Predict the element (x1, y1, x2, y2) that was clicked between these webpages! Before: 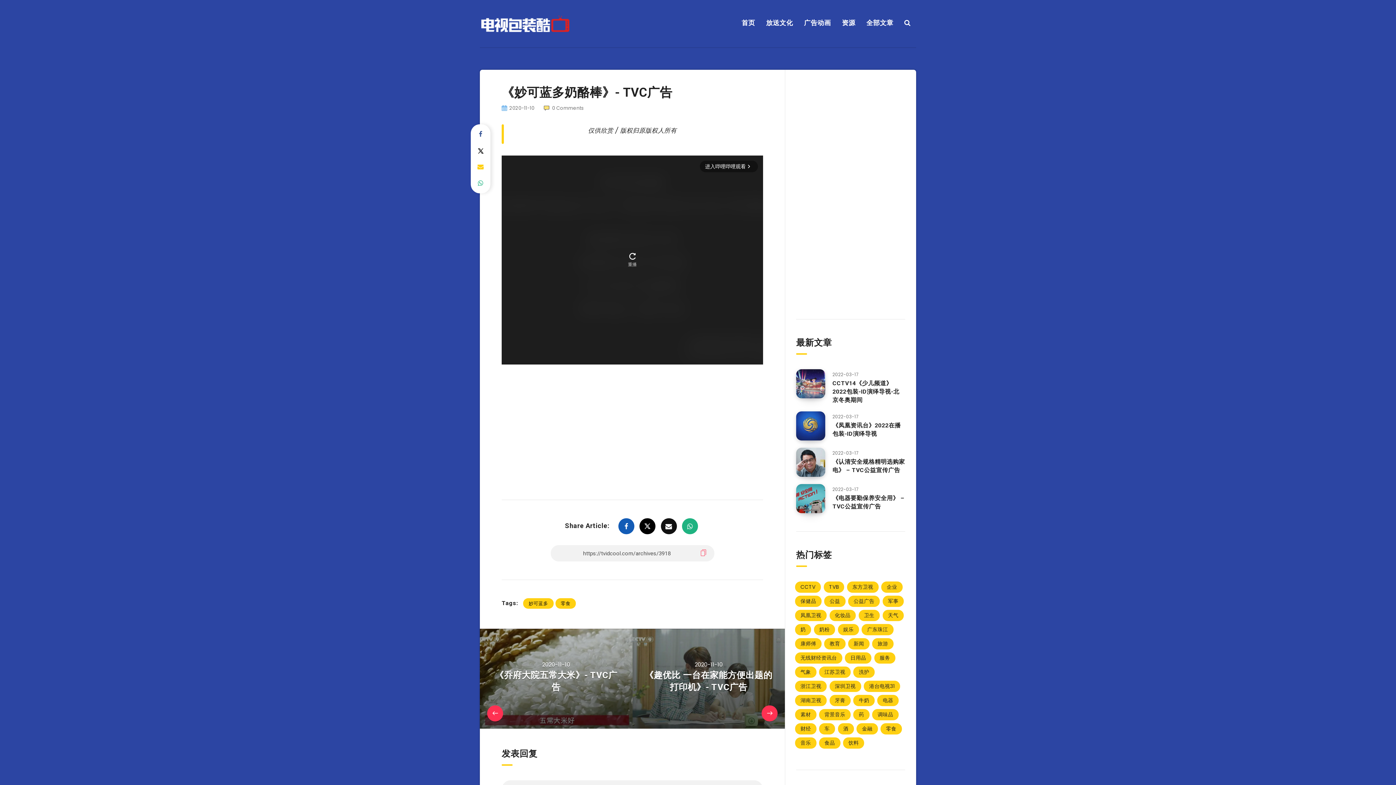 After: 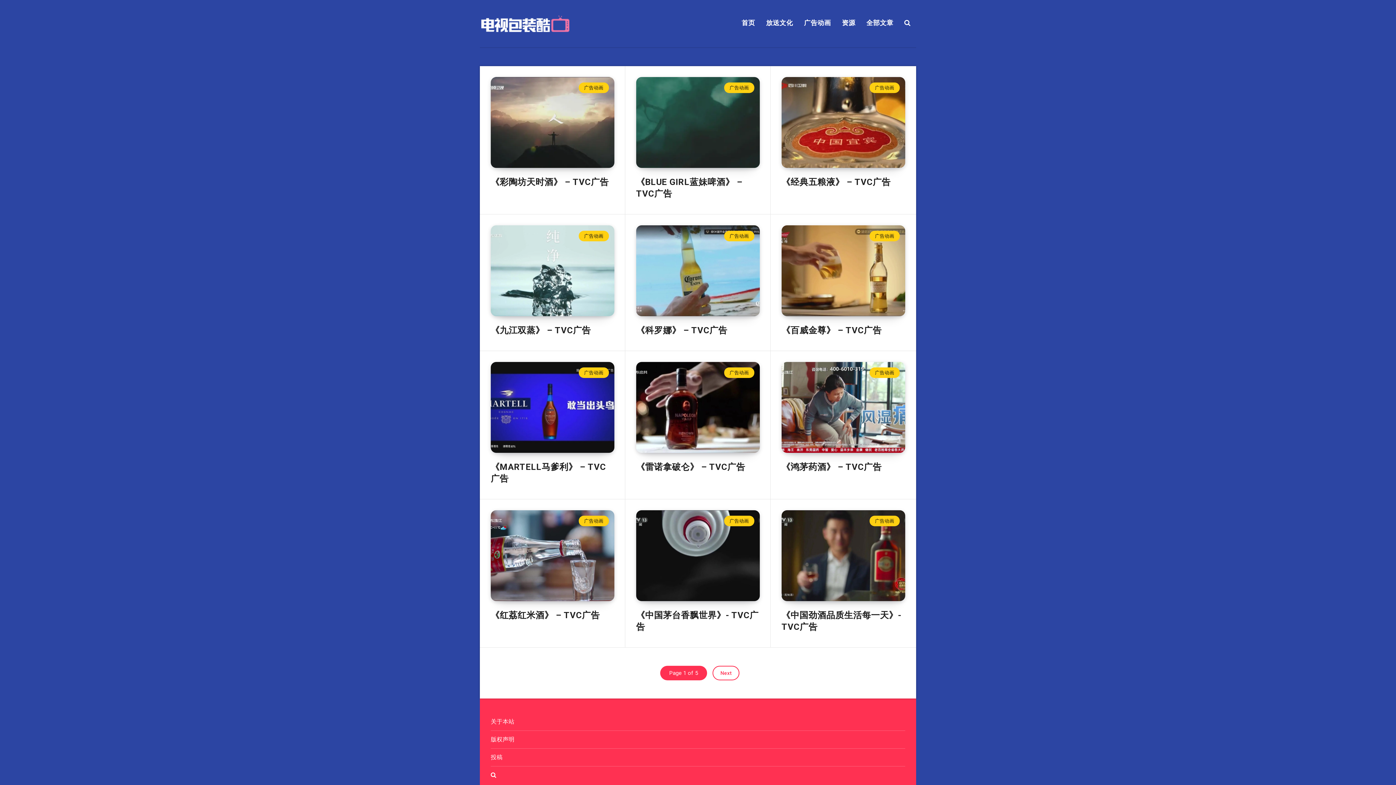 Action: label: 酒 (49 项) bbox: (838, 723, 854, 734)